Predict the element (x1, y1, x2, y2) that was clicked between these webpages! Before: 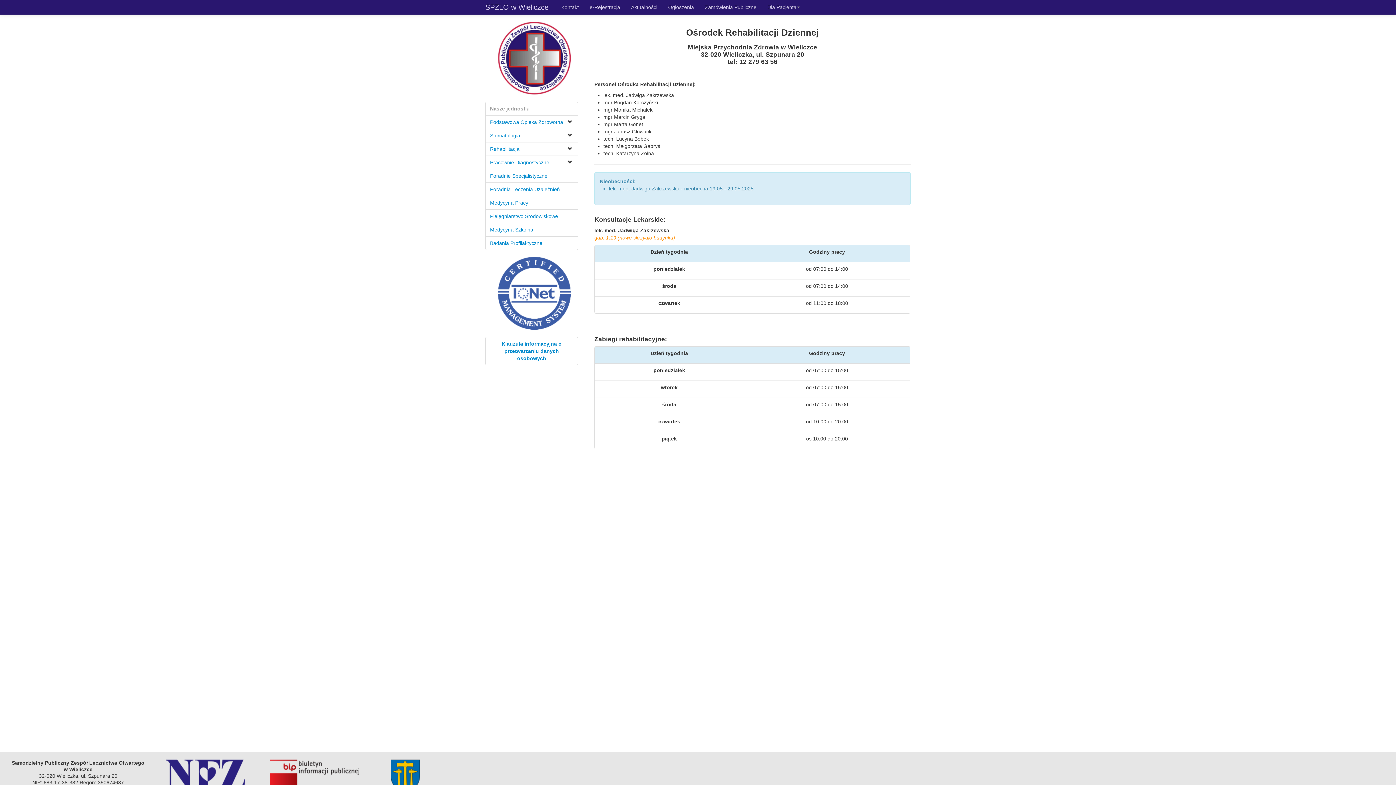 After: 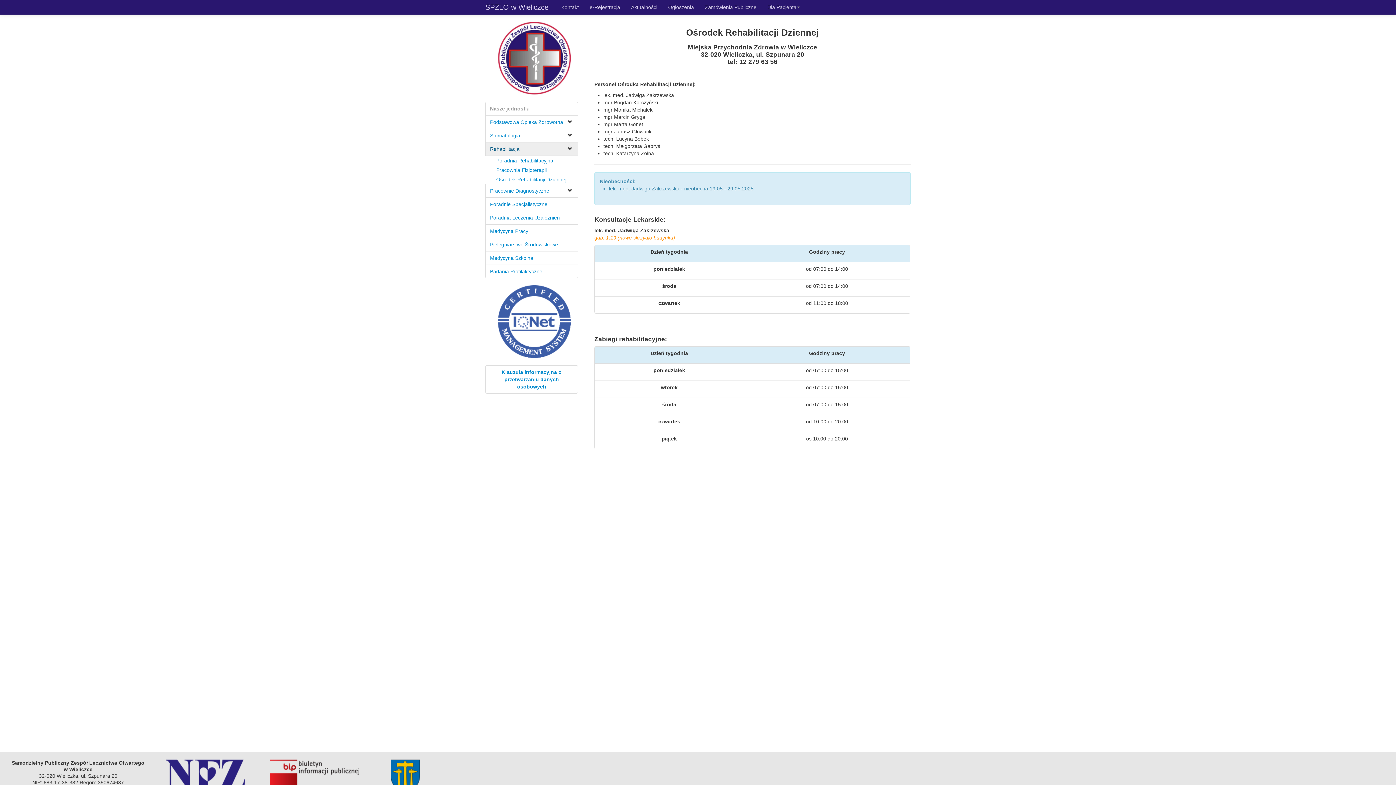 Action: label: Rehabilitacja bbox: (485, 142, 578, 156)